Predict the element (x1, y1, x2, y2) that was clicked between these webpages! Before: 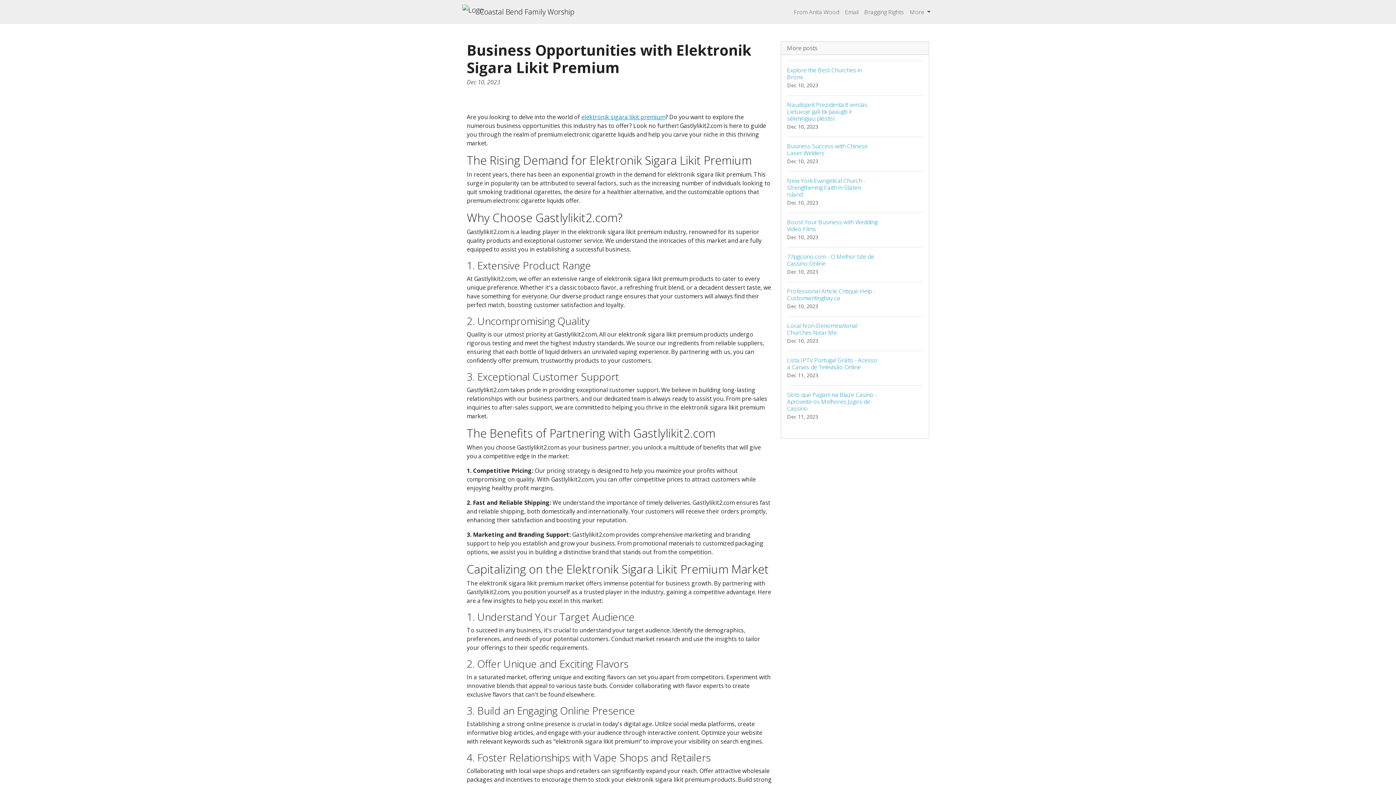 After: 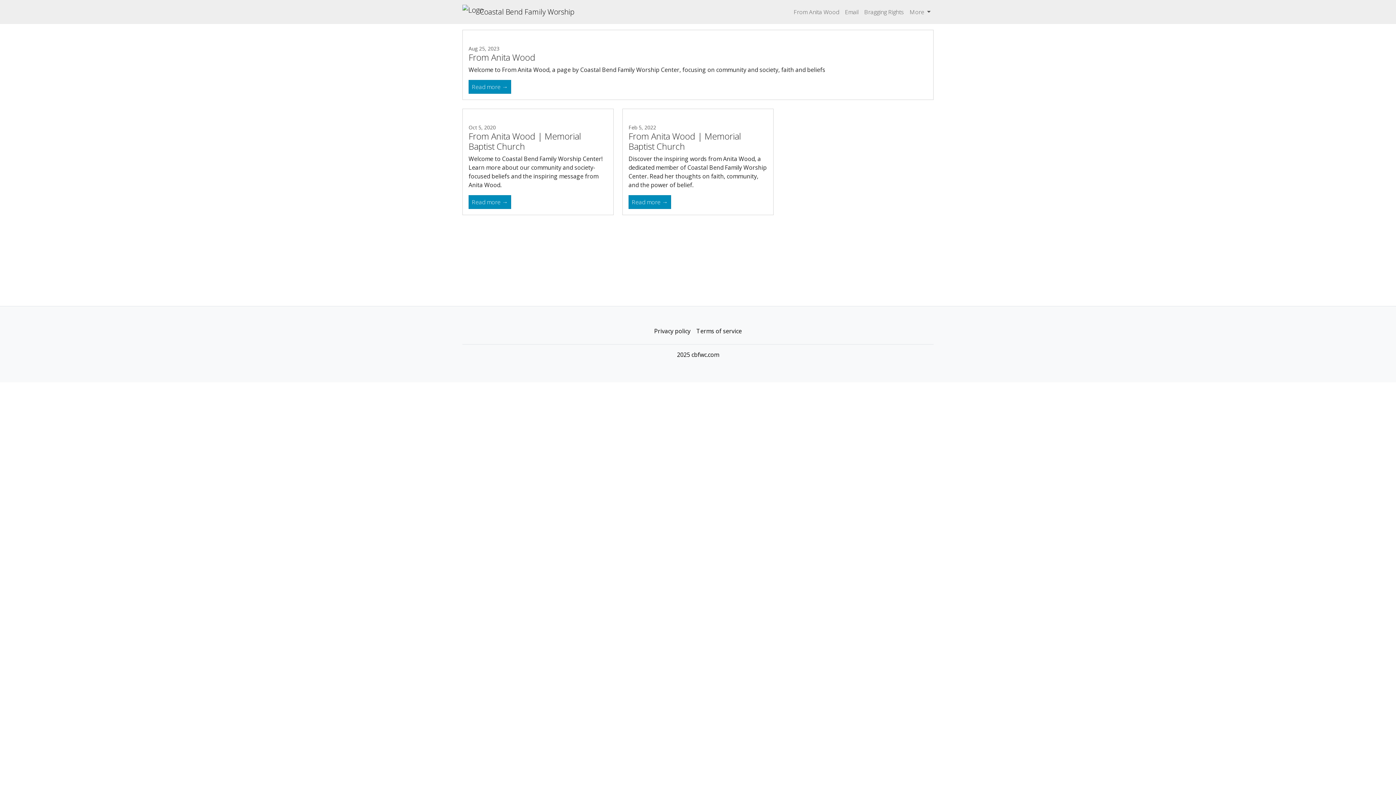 Action: bbox: (791, 4, 842, 19) label: From Anita Wood